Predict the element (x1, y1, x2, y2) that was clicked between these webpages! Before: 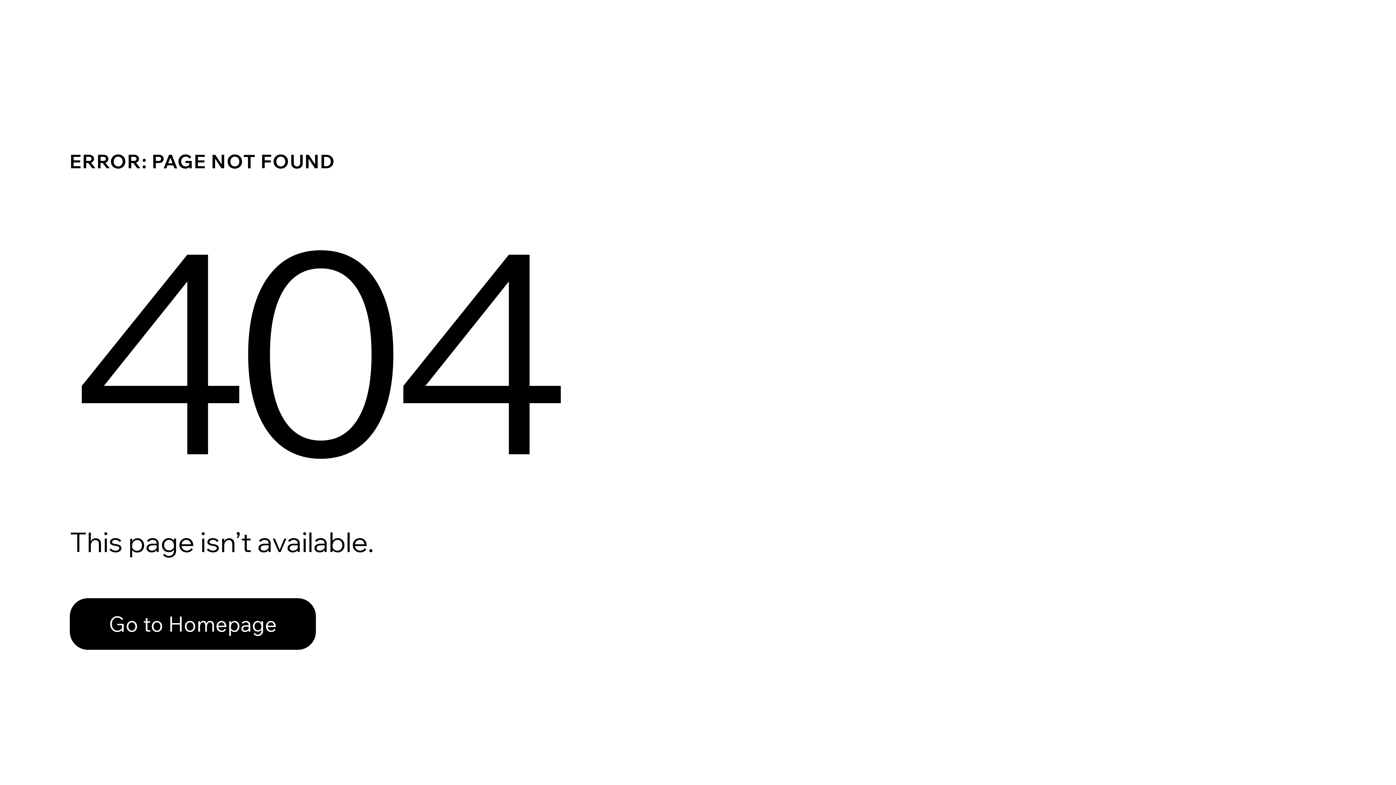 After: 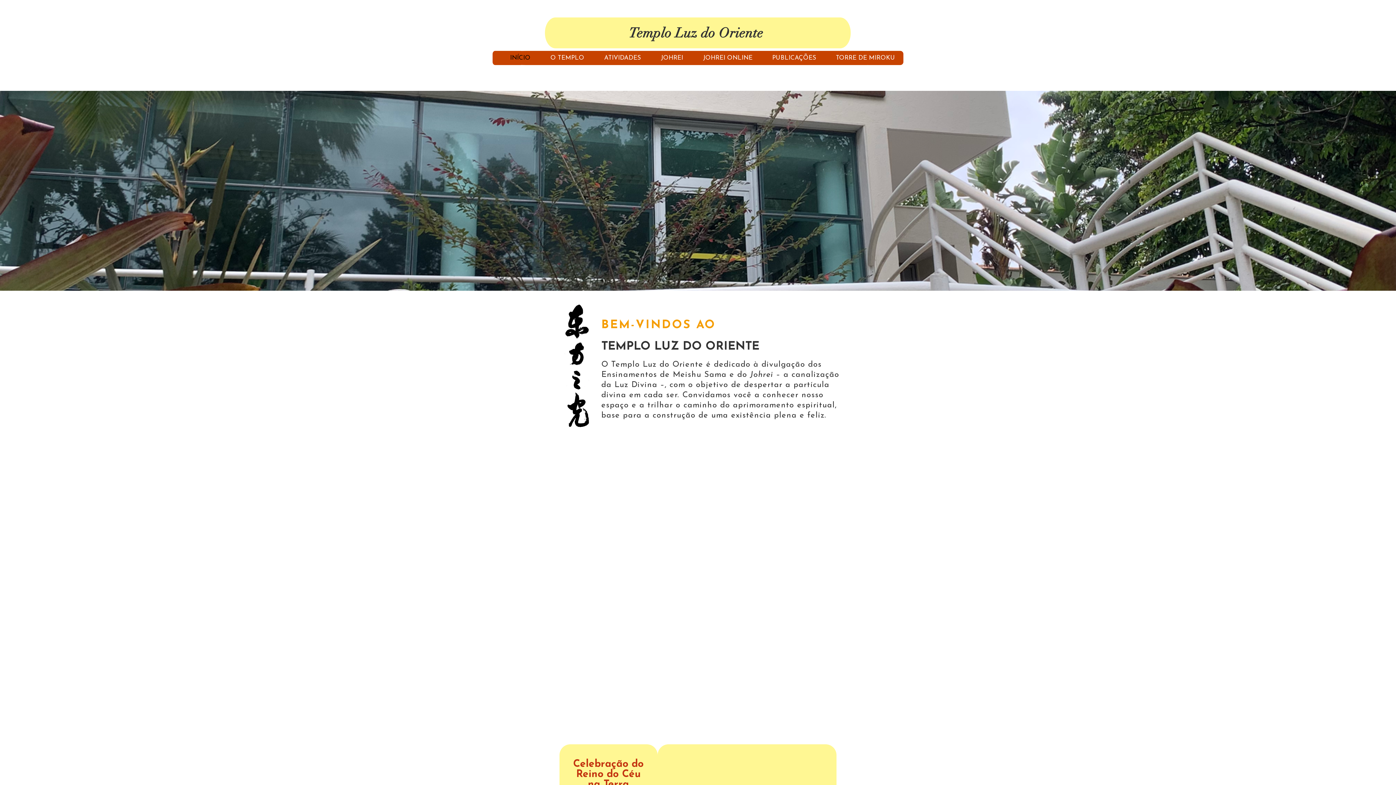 Action: bbox: (69, 582, 768, 659) label: Go to Homepage